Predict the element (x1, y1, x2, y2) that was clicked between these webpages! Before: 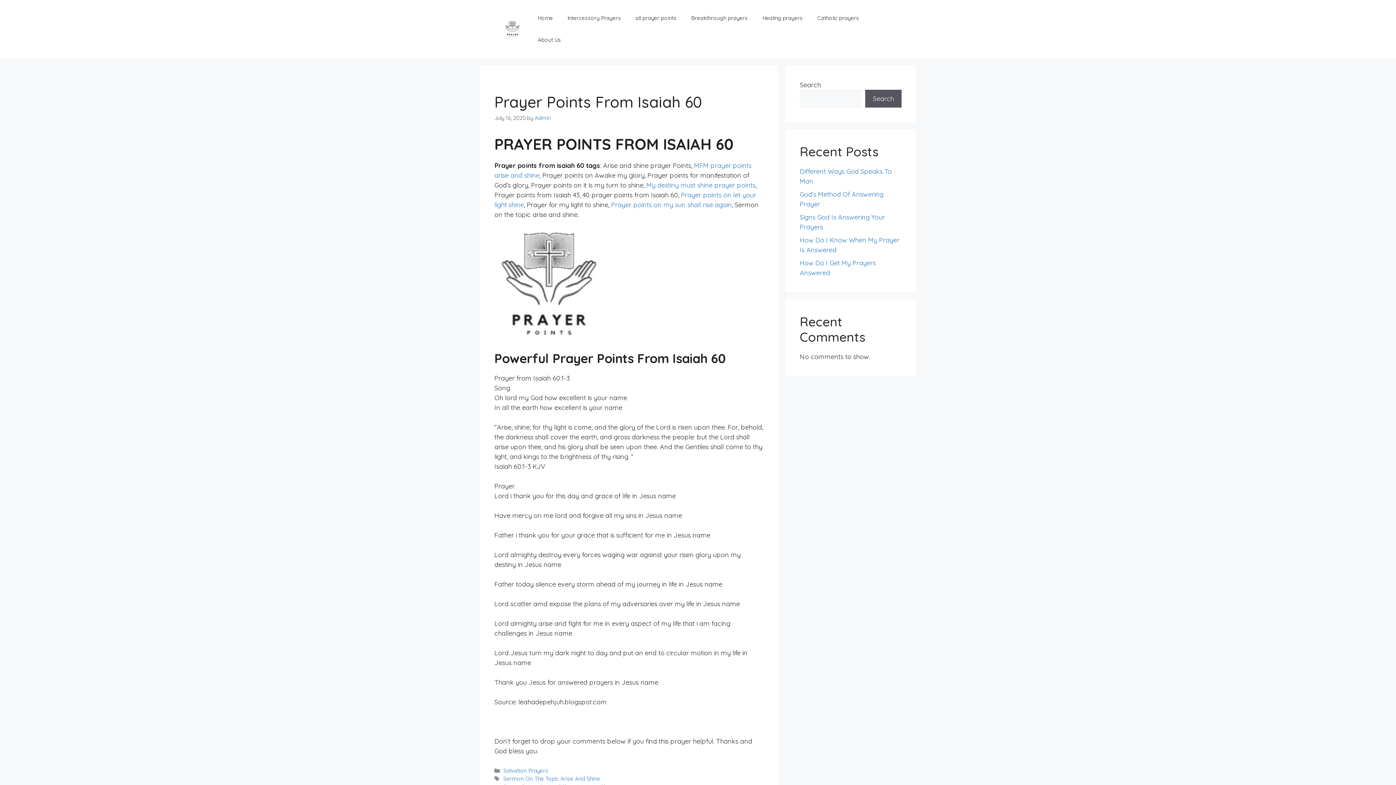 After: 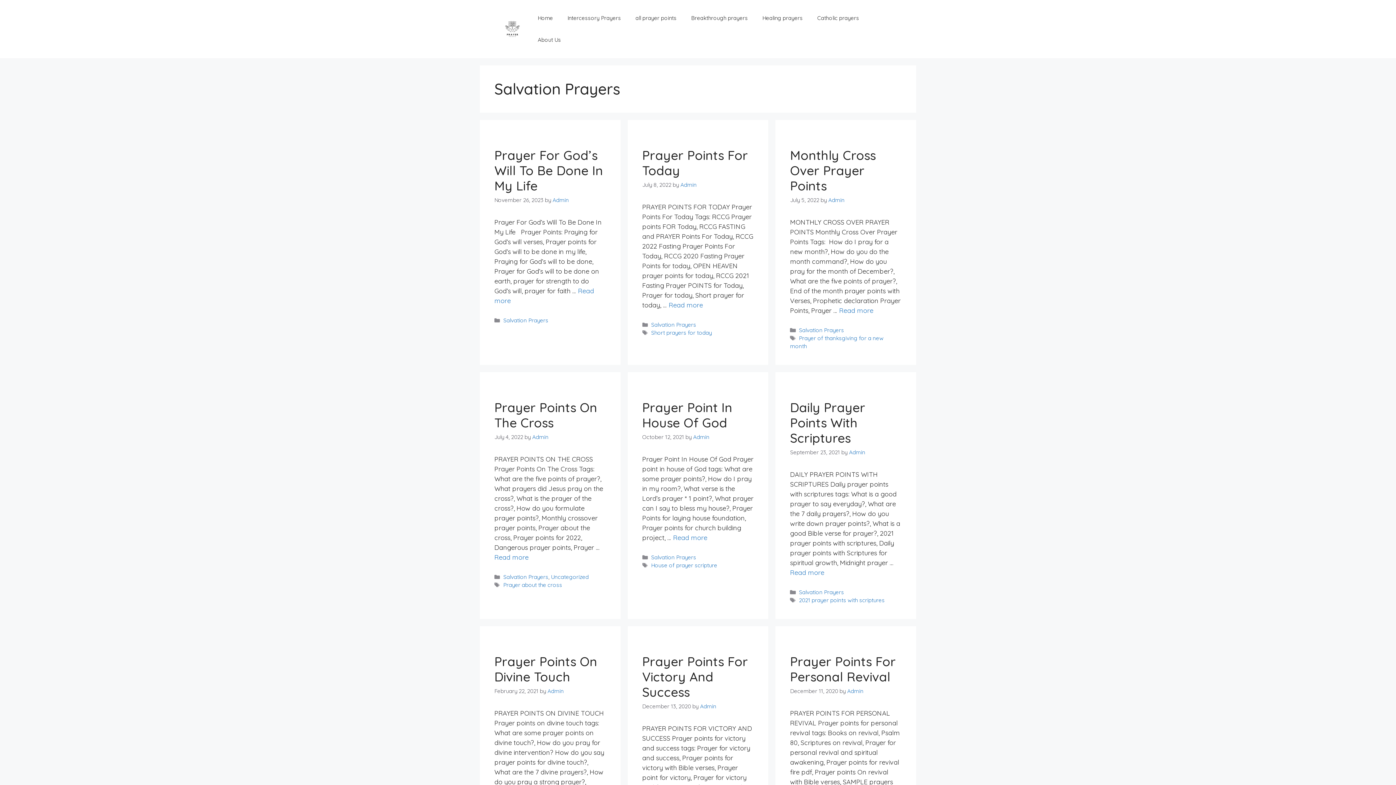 Action: bbox: (503, 767, 548, 774) label: Salvation Prayers